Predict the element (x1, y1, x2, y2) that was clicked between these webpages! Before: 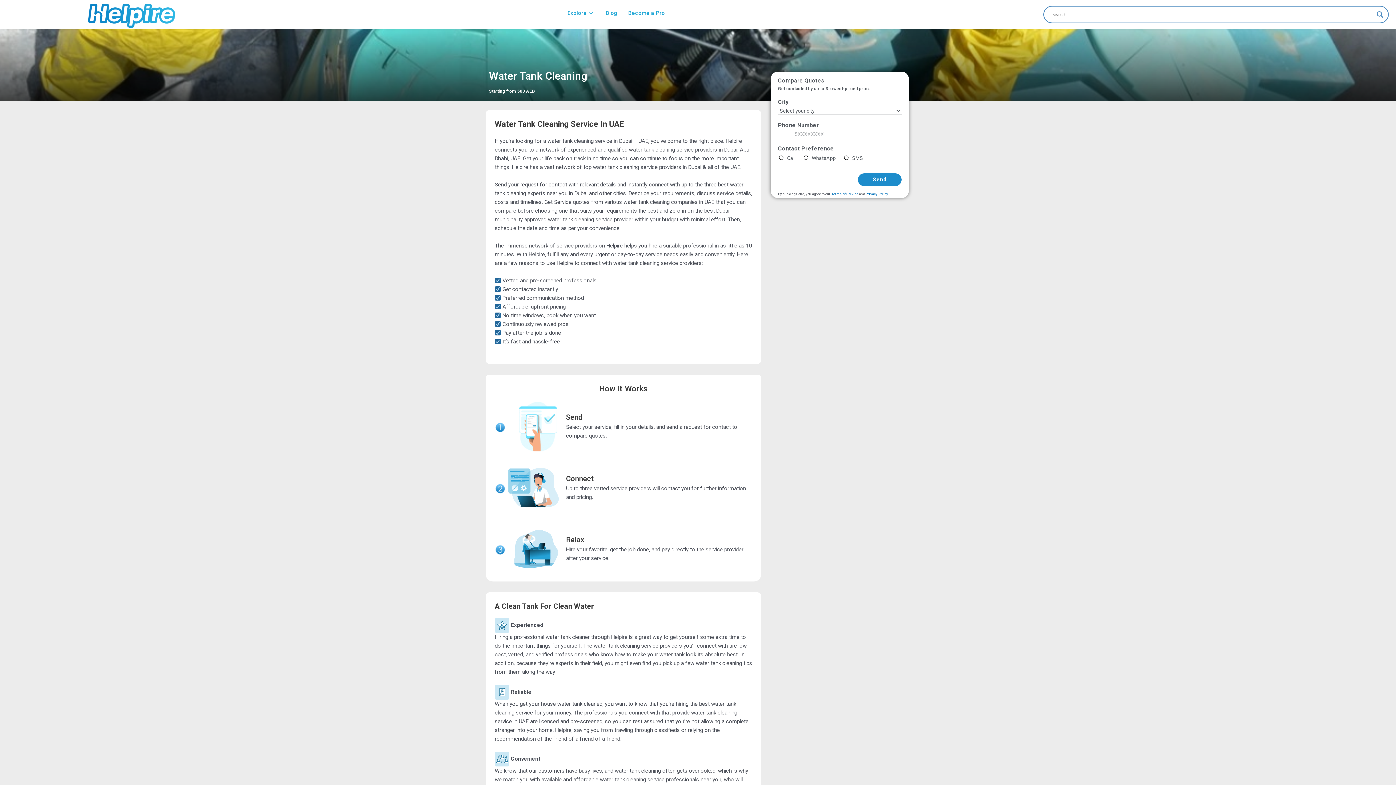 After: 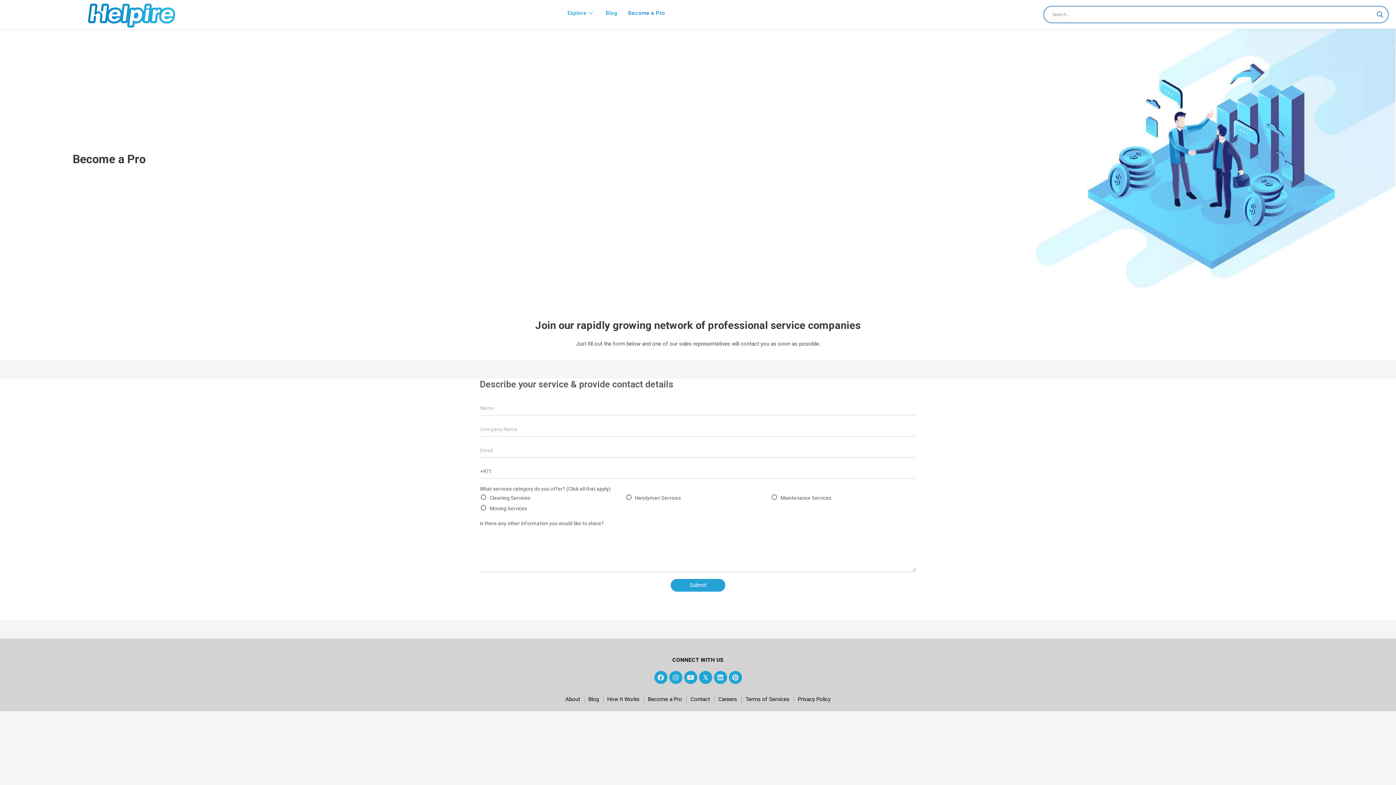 Action: bbox: (622, -1, 670, 27) label: Become a Pro